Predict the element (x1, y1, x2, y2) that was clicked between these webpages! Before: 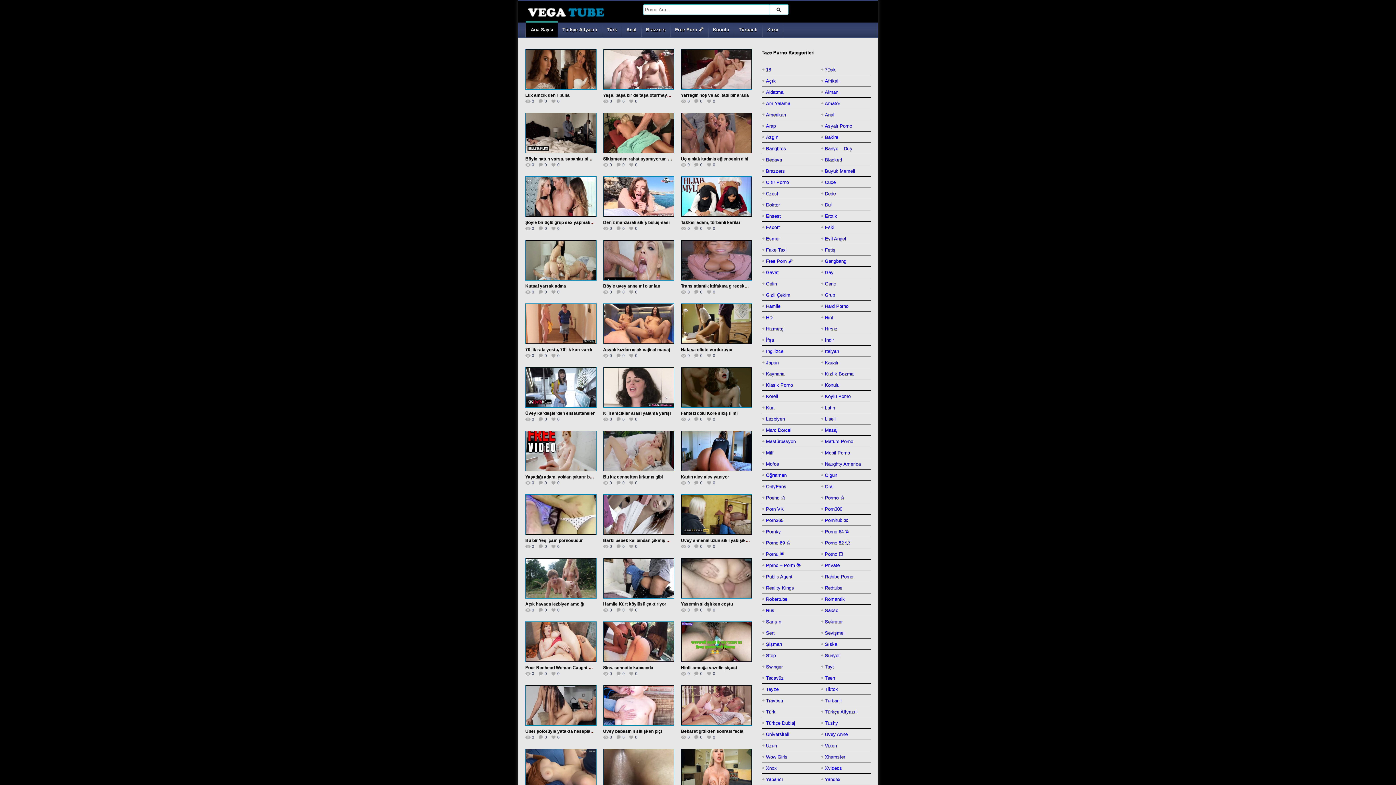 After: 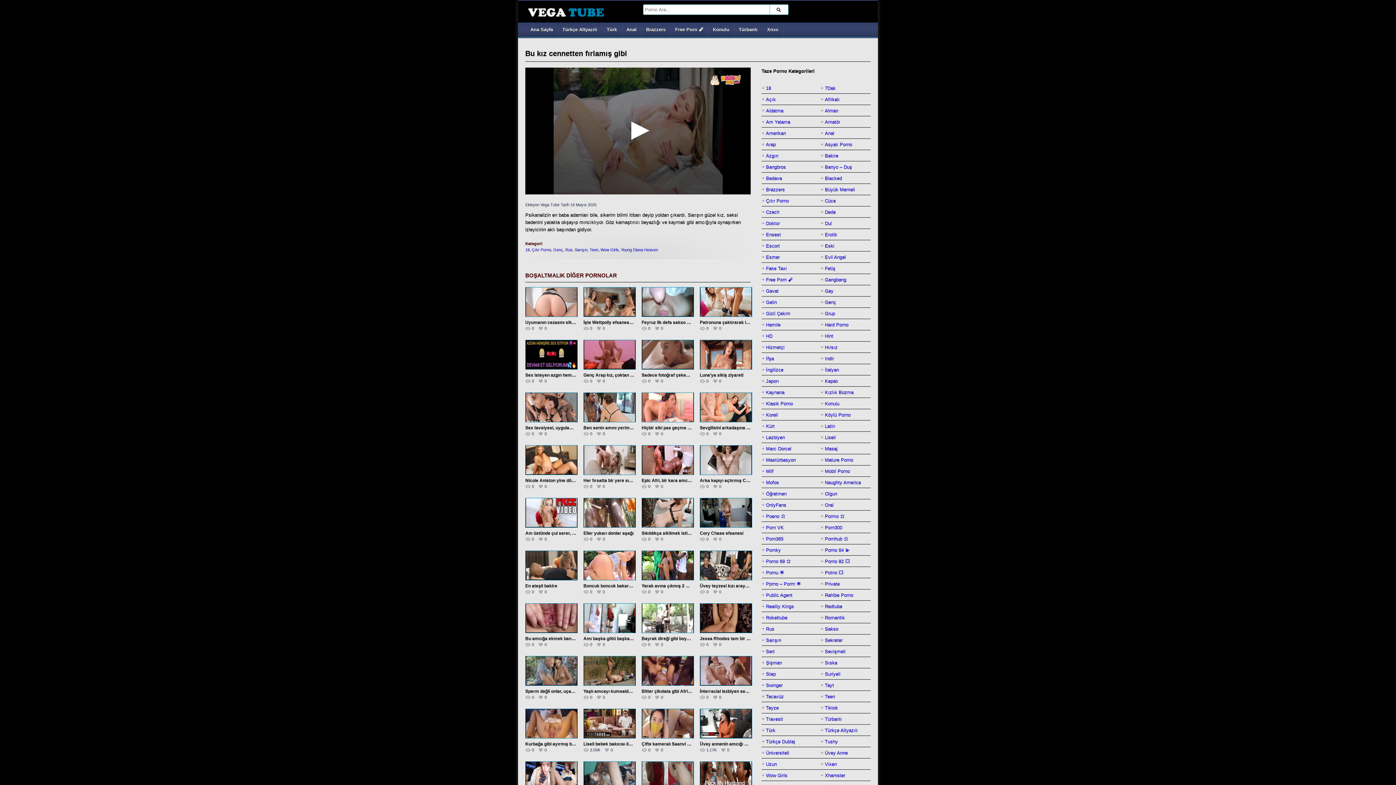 Action: bbox: (567, 394, 710, 507)